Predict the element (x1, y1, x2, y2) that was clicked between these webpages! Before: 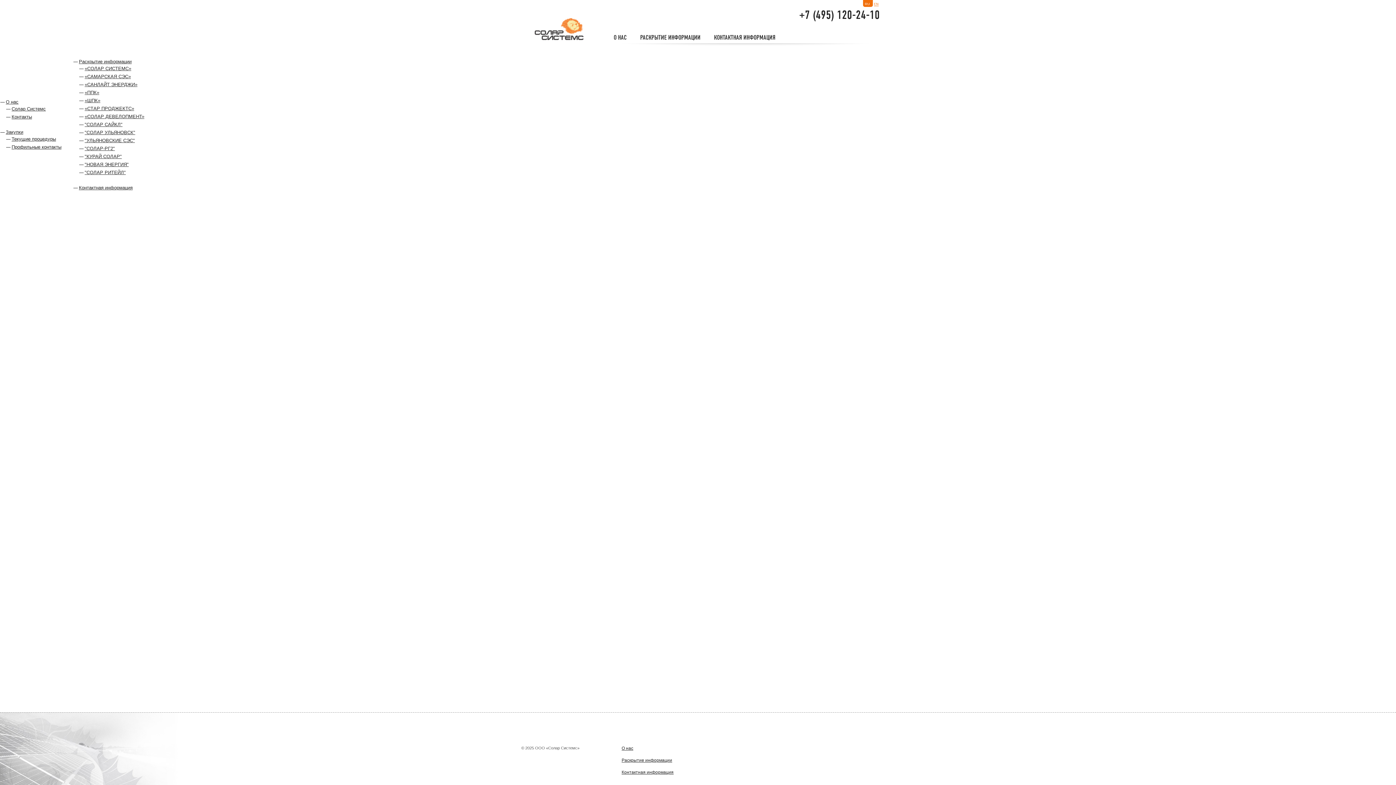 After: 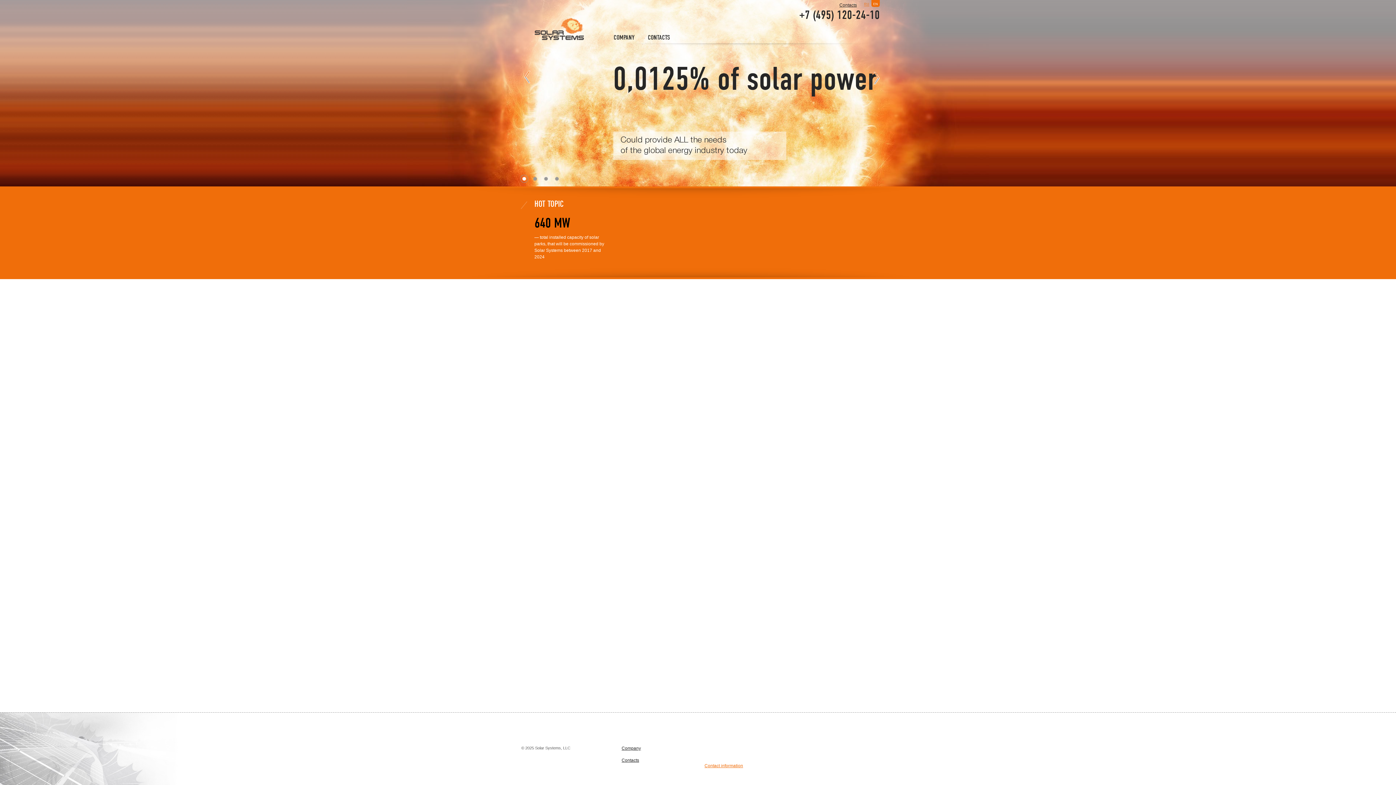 Action: bbox: (873, -1, 880, 6) label: EN